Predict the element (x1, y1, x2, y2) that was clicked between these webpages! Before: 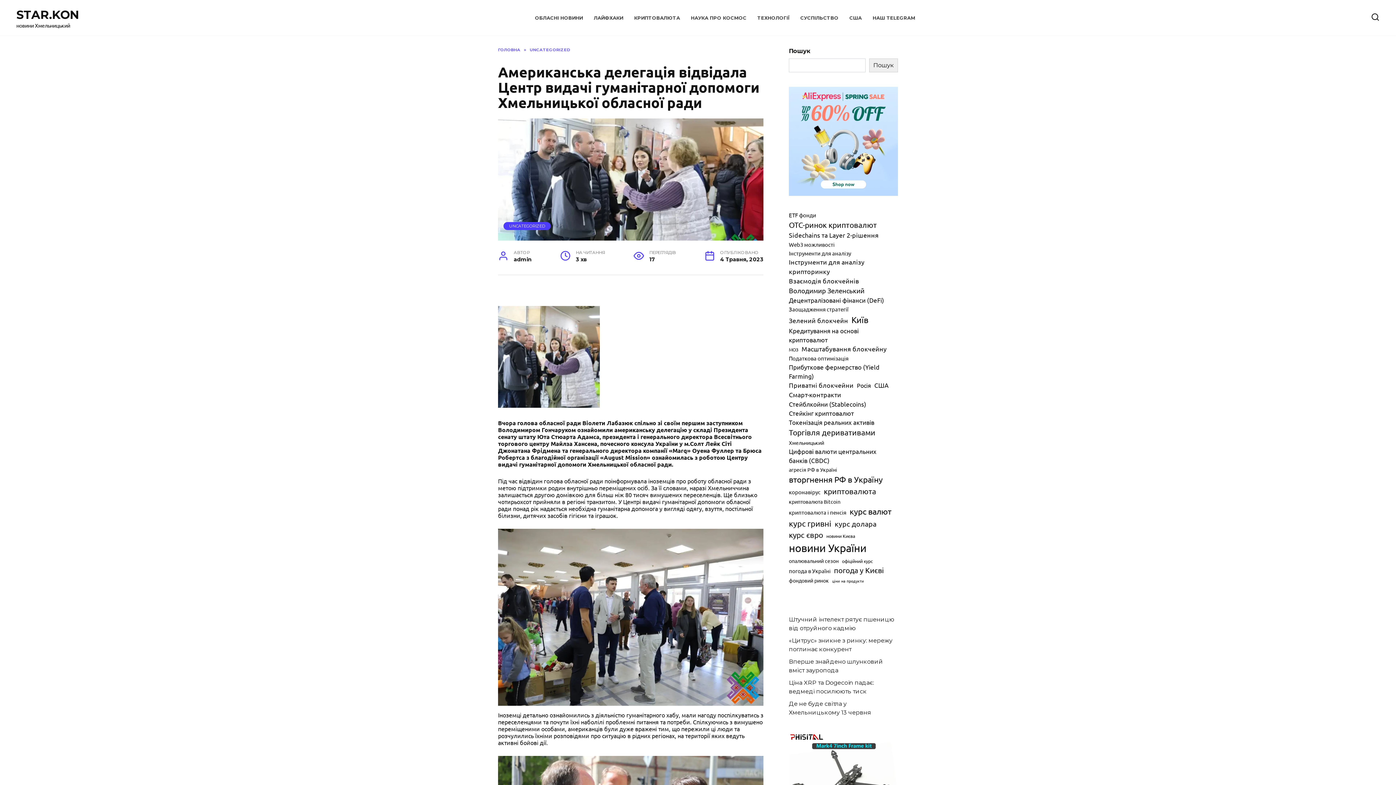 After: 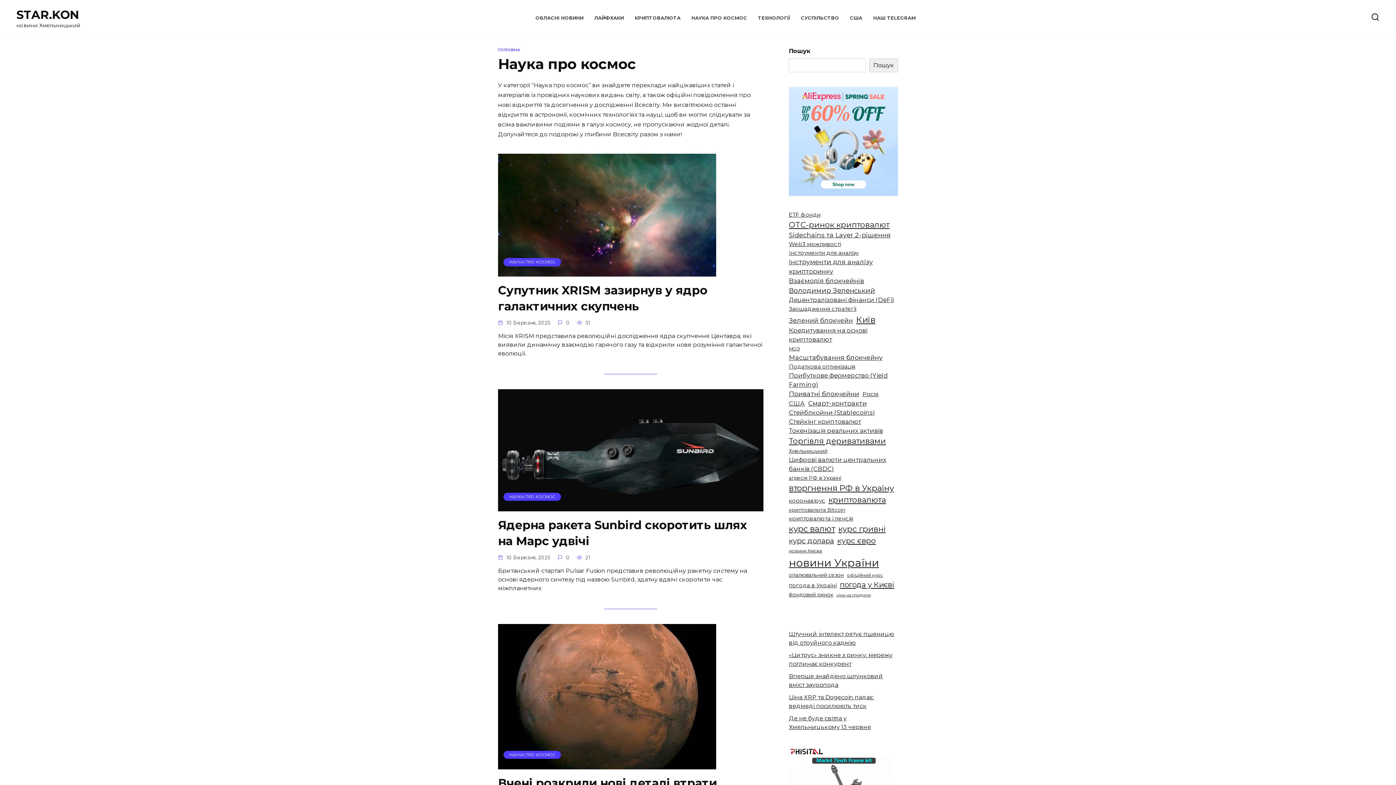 Action: bbox: (691, 15, 746, 20) label: НАУКА ПРО КОСМОС